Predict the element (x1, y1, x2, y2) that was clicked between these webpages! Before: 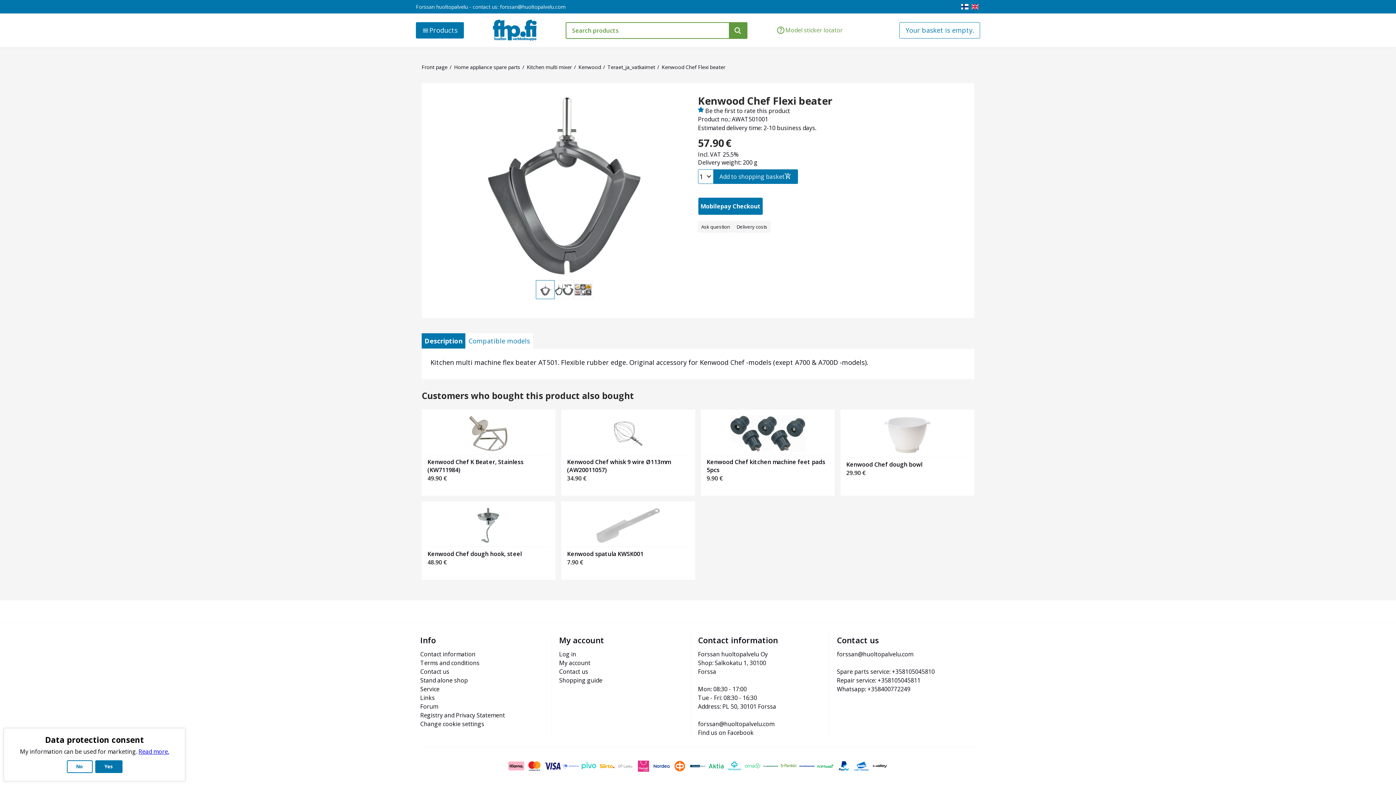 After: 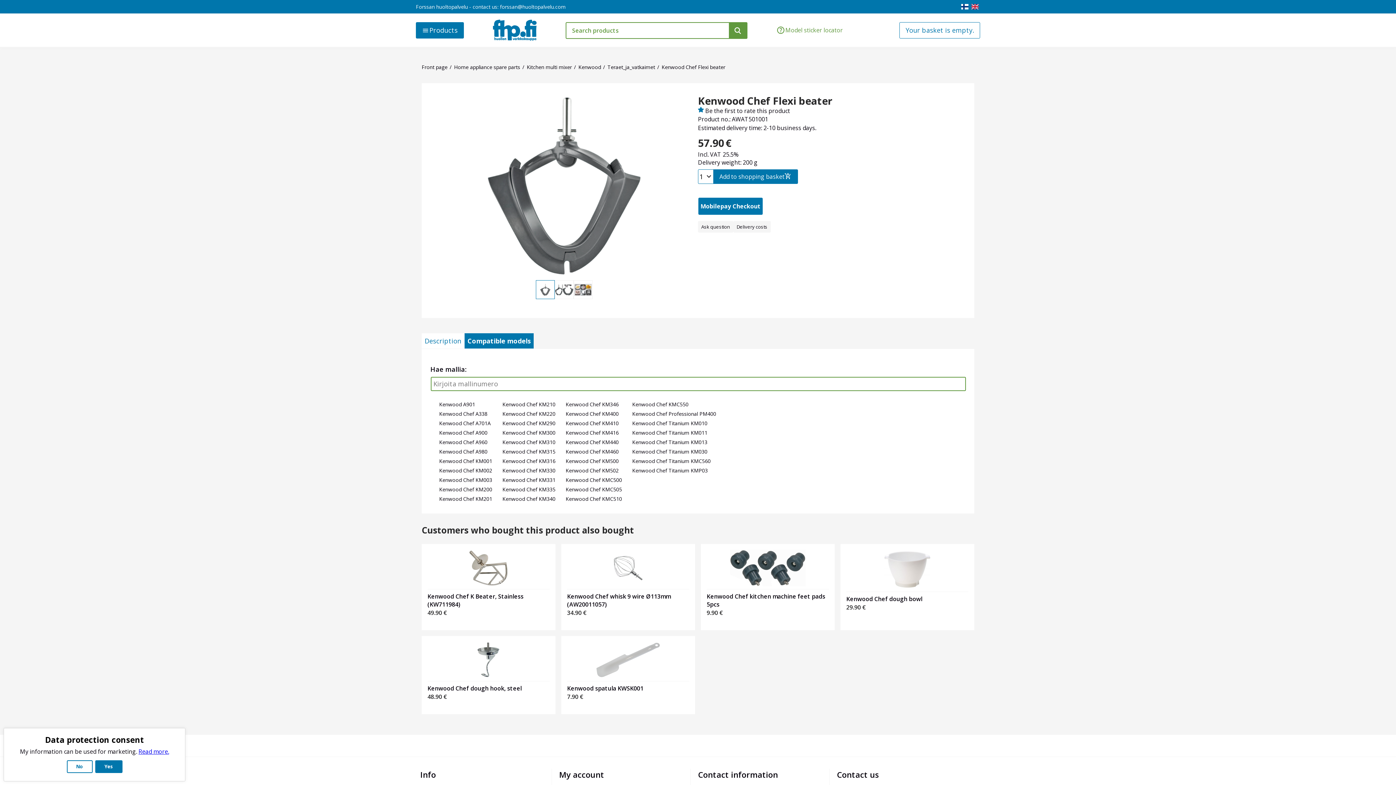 Action: label: Compatible models bbox: (465, 333, 533, 348)